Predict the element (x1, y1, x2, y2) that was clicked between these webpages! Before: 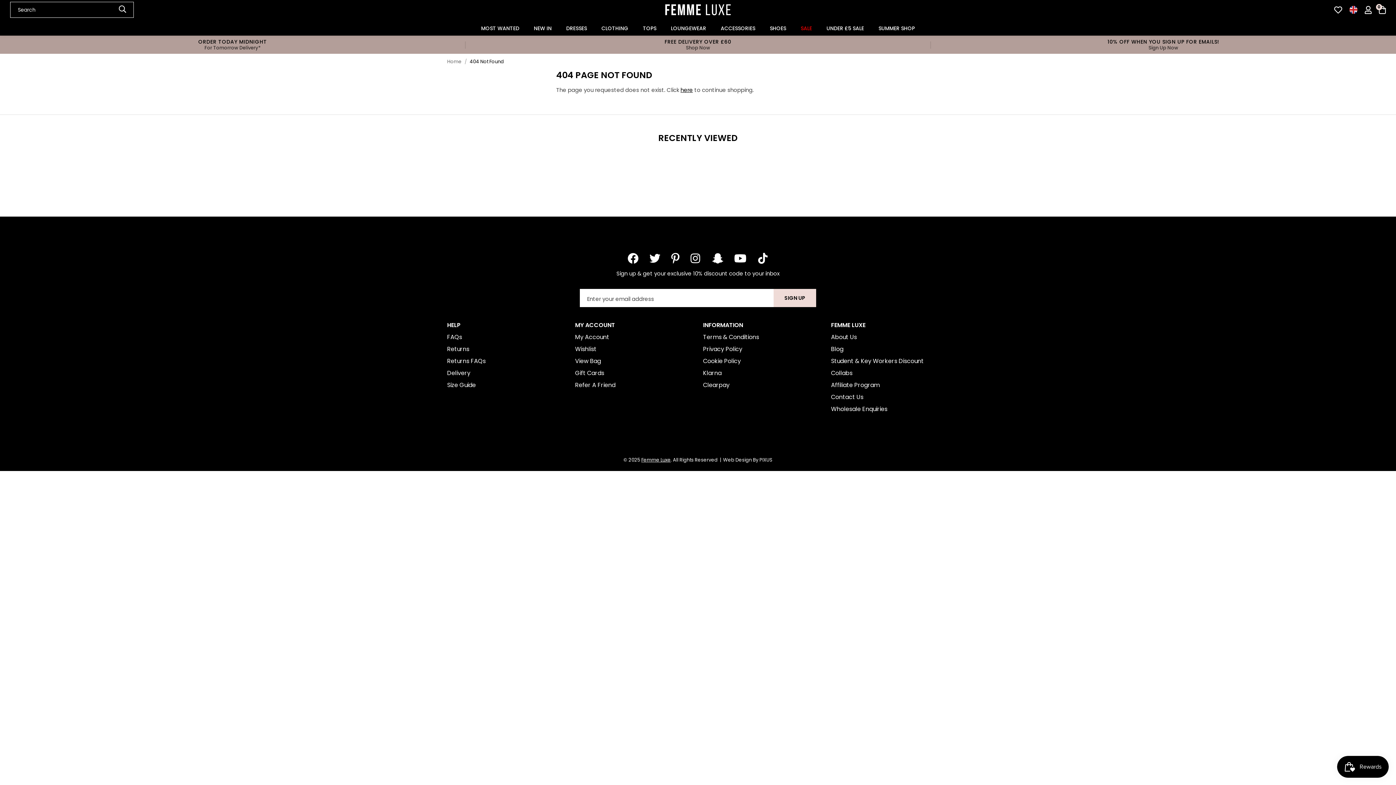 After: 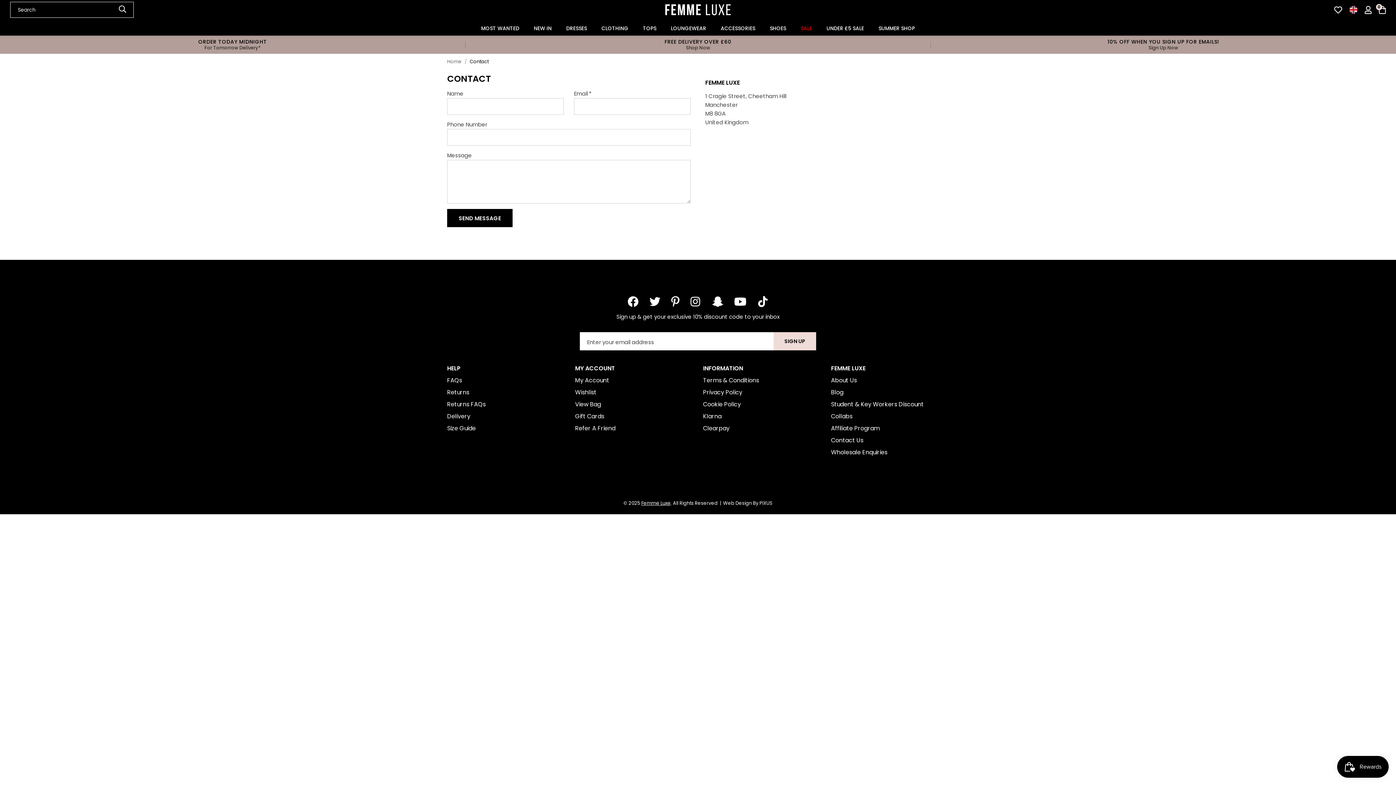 Action: label: Contact Us bbox: (831, 392, 949, 401)